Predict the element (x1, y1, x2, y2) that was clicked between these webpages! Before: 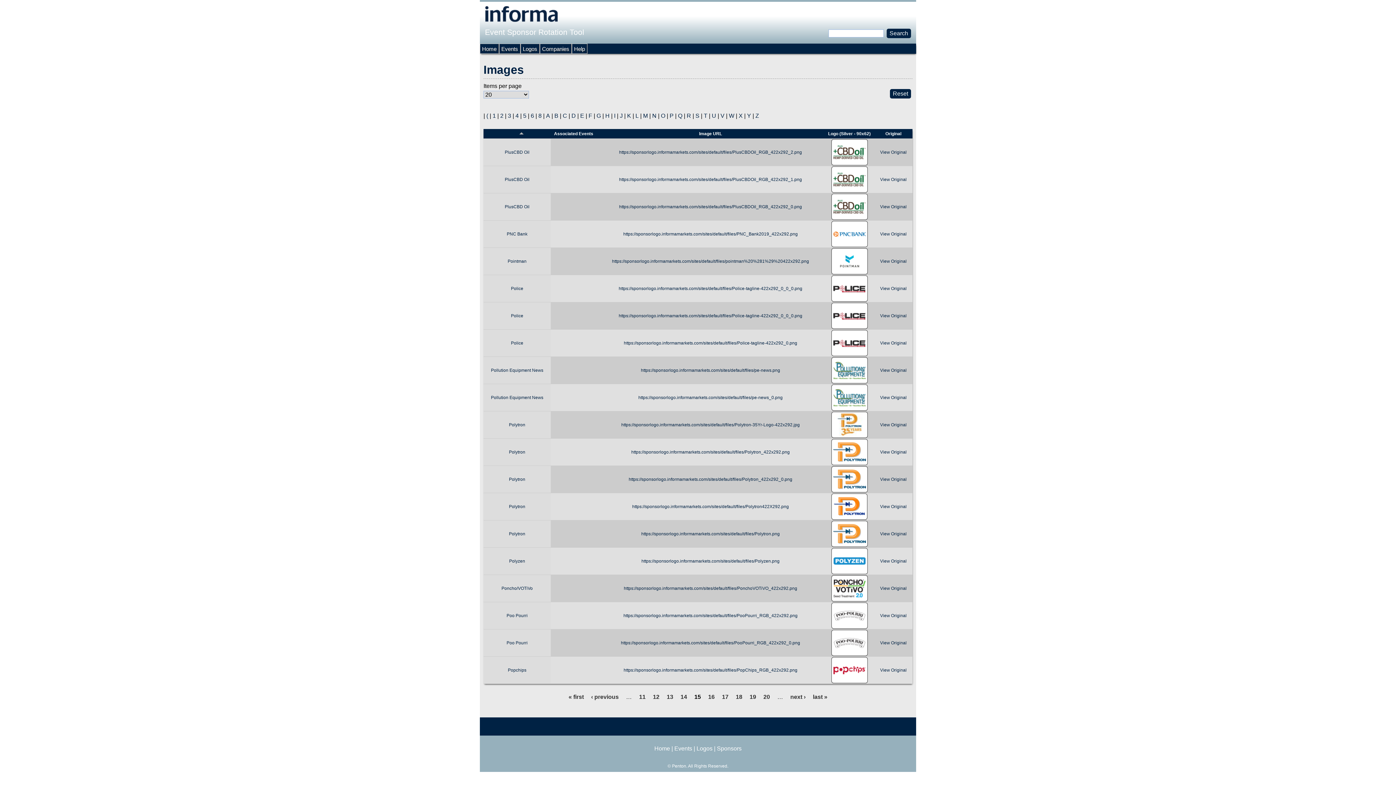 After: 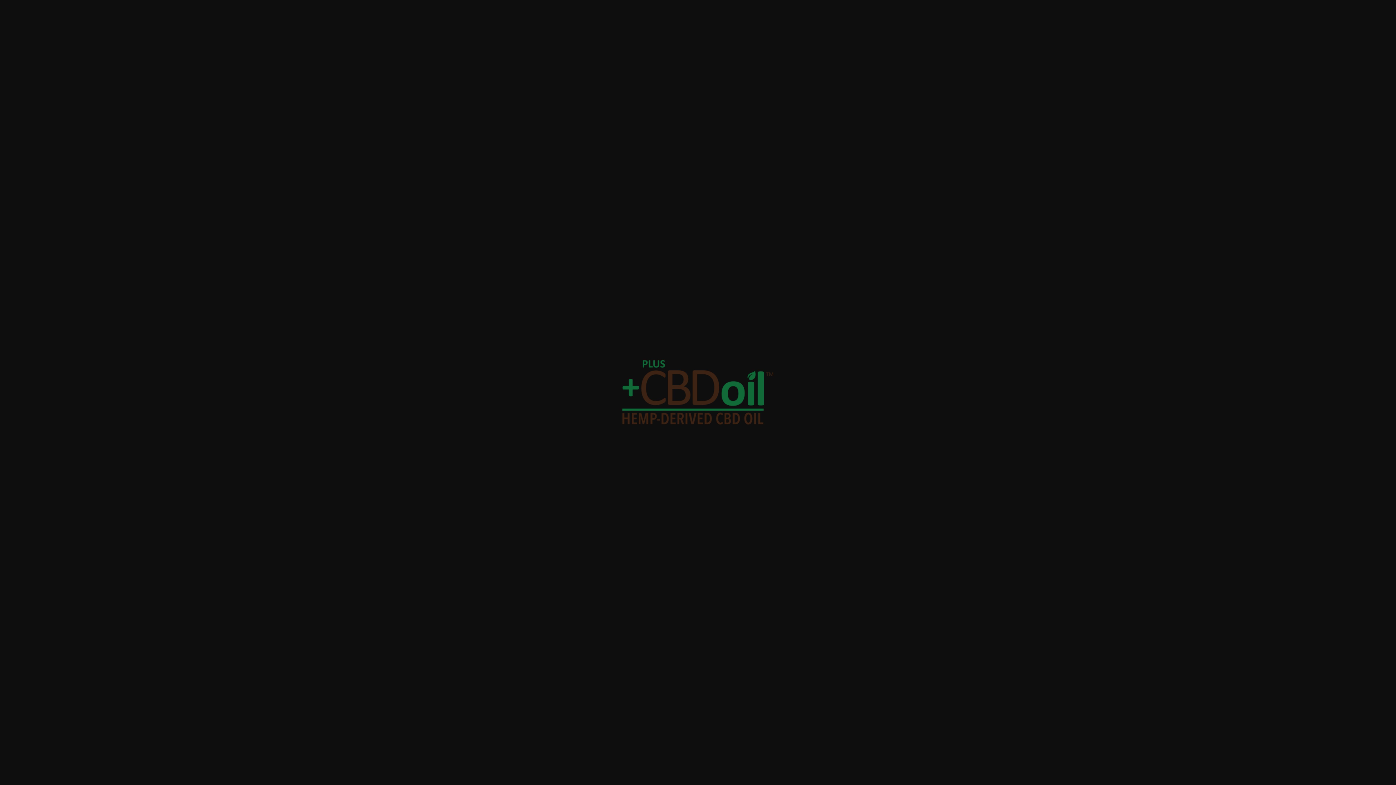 Action: bbox: (616, 176, 804, 182) label: https://sponsorlogo.informamarkets.com/sites/default/files/PlusCBDOil_RGB_422x292_1.png